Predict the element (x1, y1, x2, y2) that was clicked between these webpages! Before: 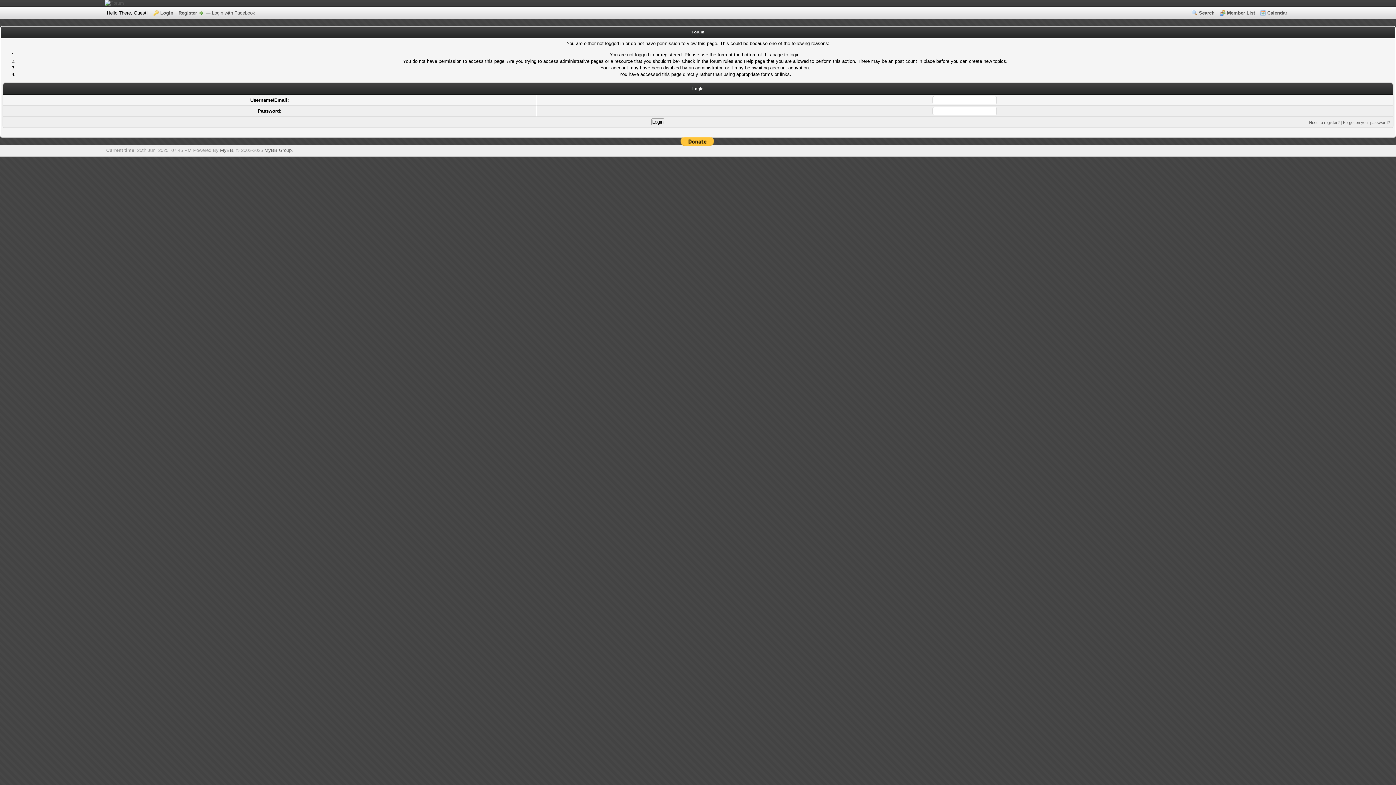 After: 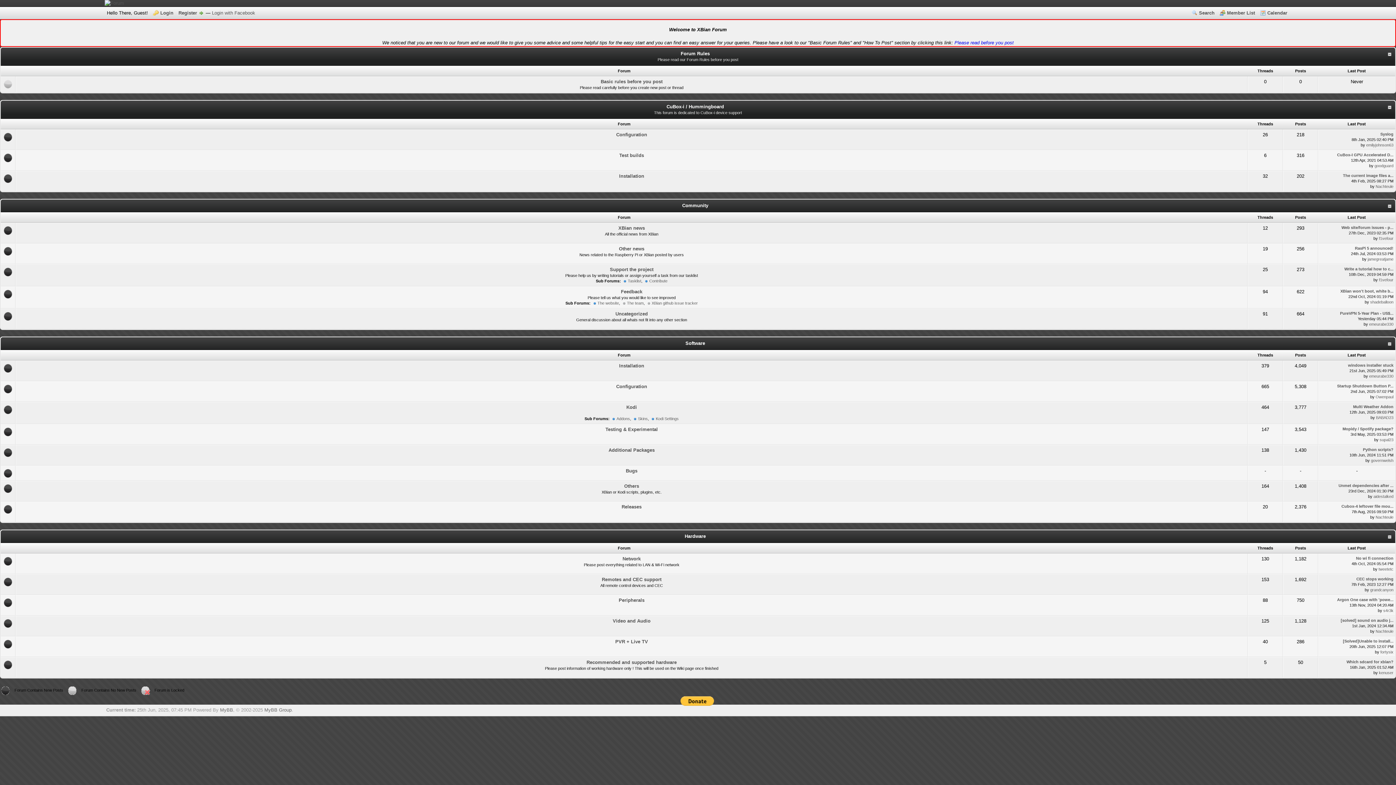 Action: bbox: (104, 0, 124, 5)